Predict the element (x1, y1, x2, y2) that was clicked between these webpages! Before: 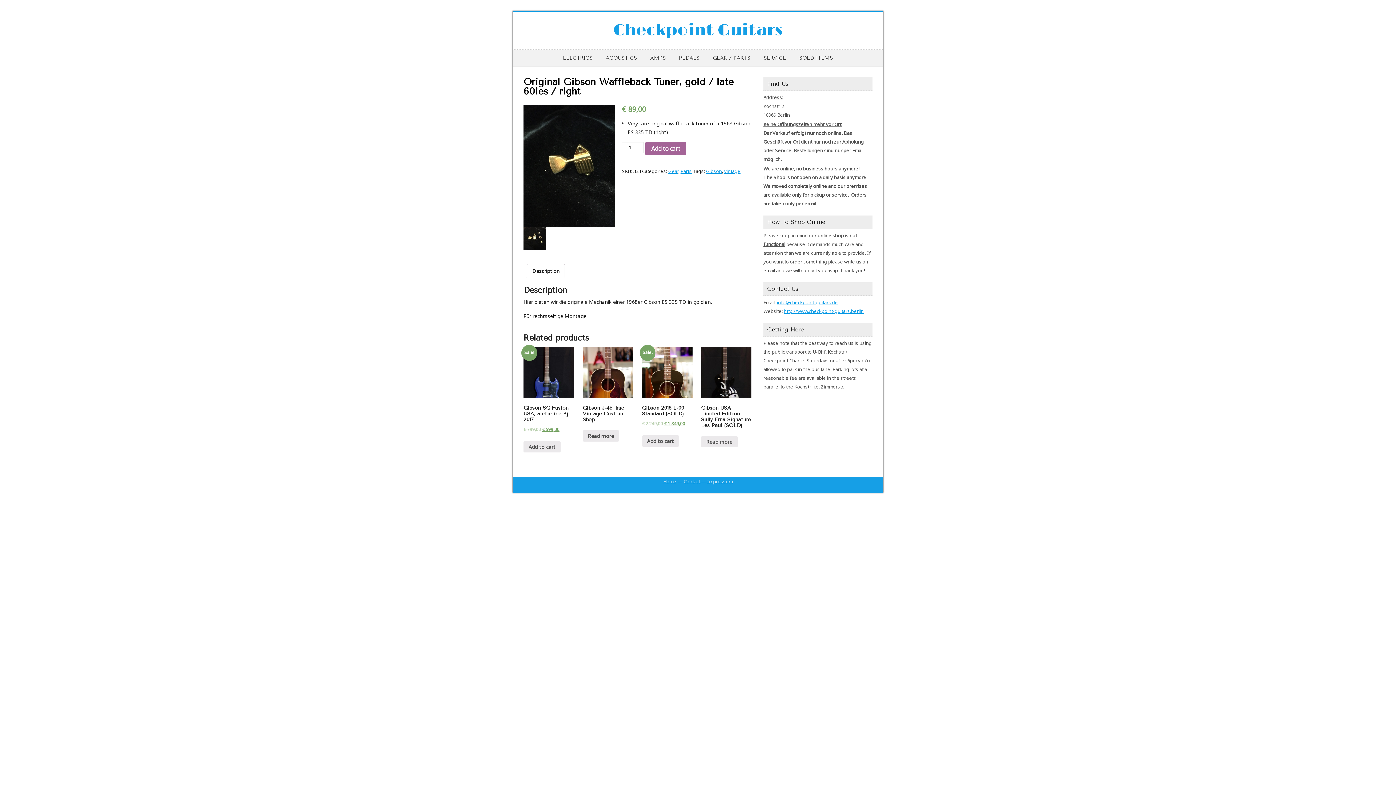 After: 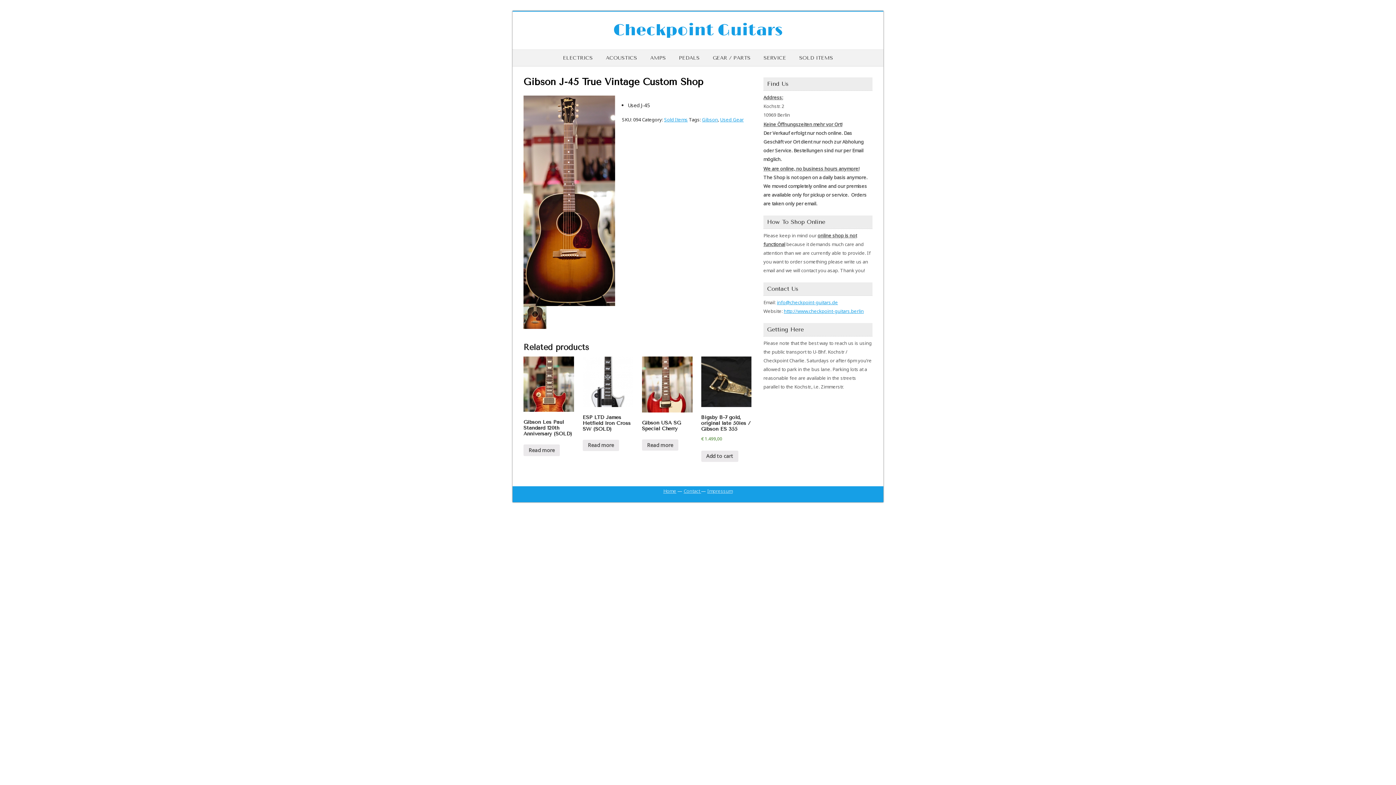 Action: label: Read more about “Gibson J-45 True Vintage Custom Shop” bbox: (582, 430, 619, 441)